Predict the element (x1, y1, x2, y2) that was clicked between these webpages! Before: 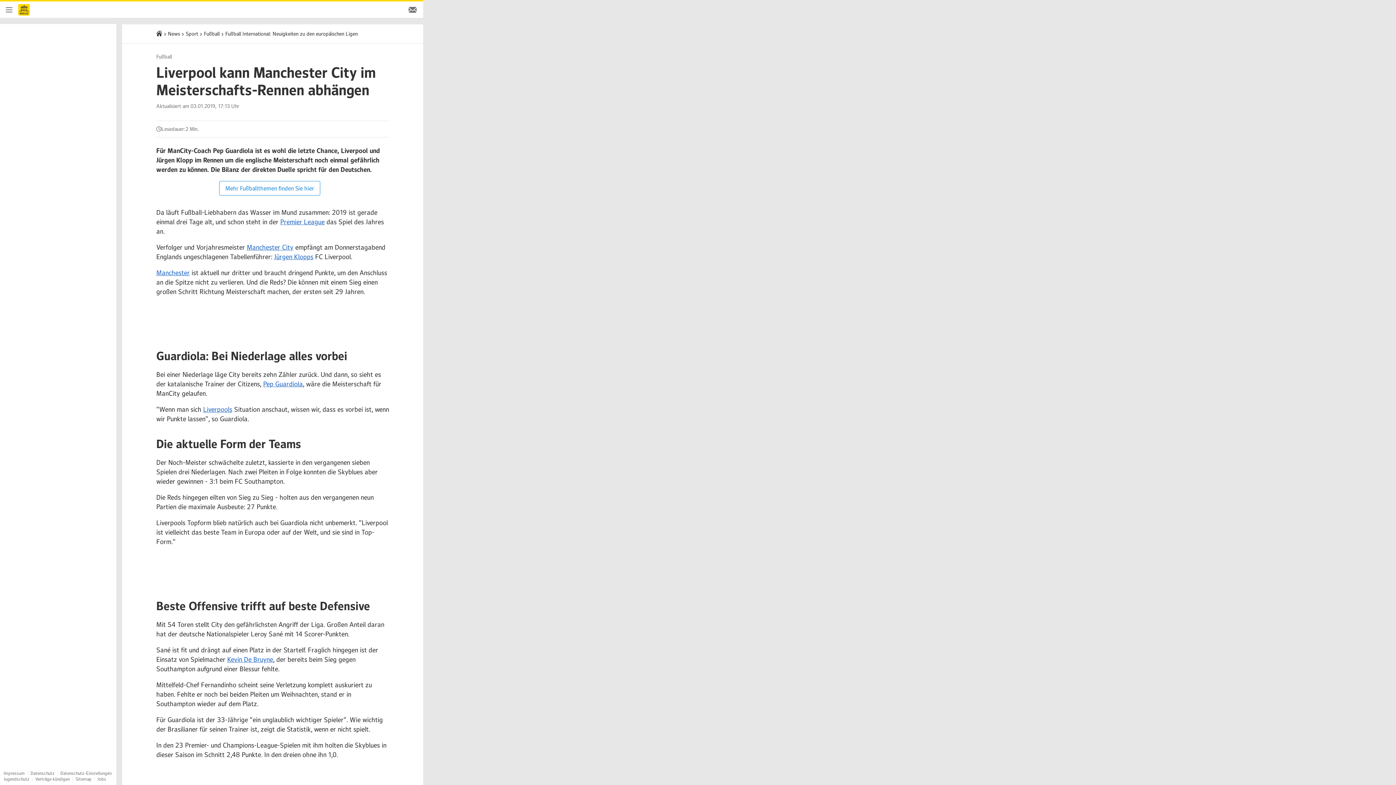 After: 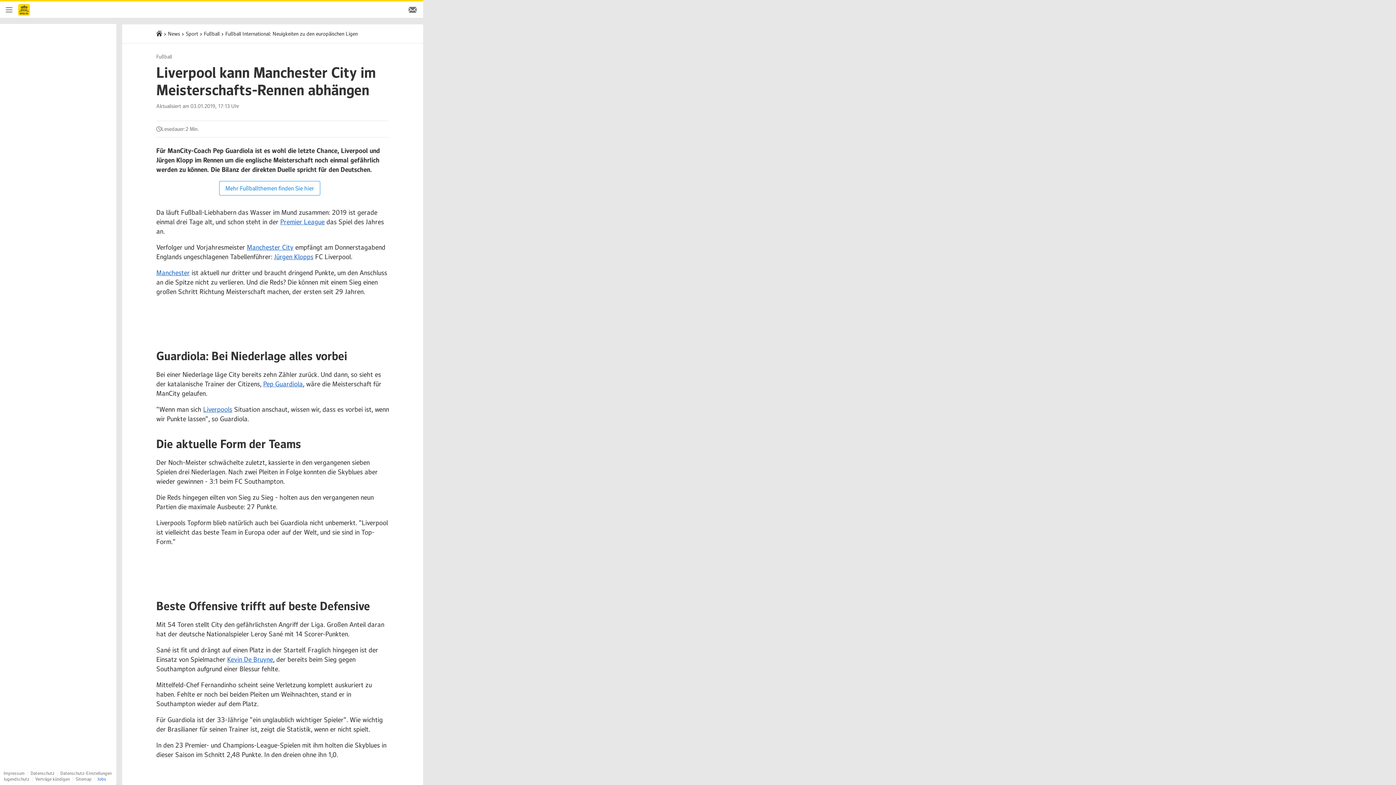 Action: label: Jobs bbox: (97, 776, 106, 782)